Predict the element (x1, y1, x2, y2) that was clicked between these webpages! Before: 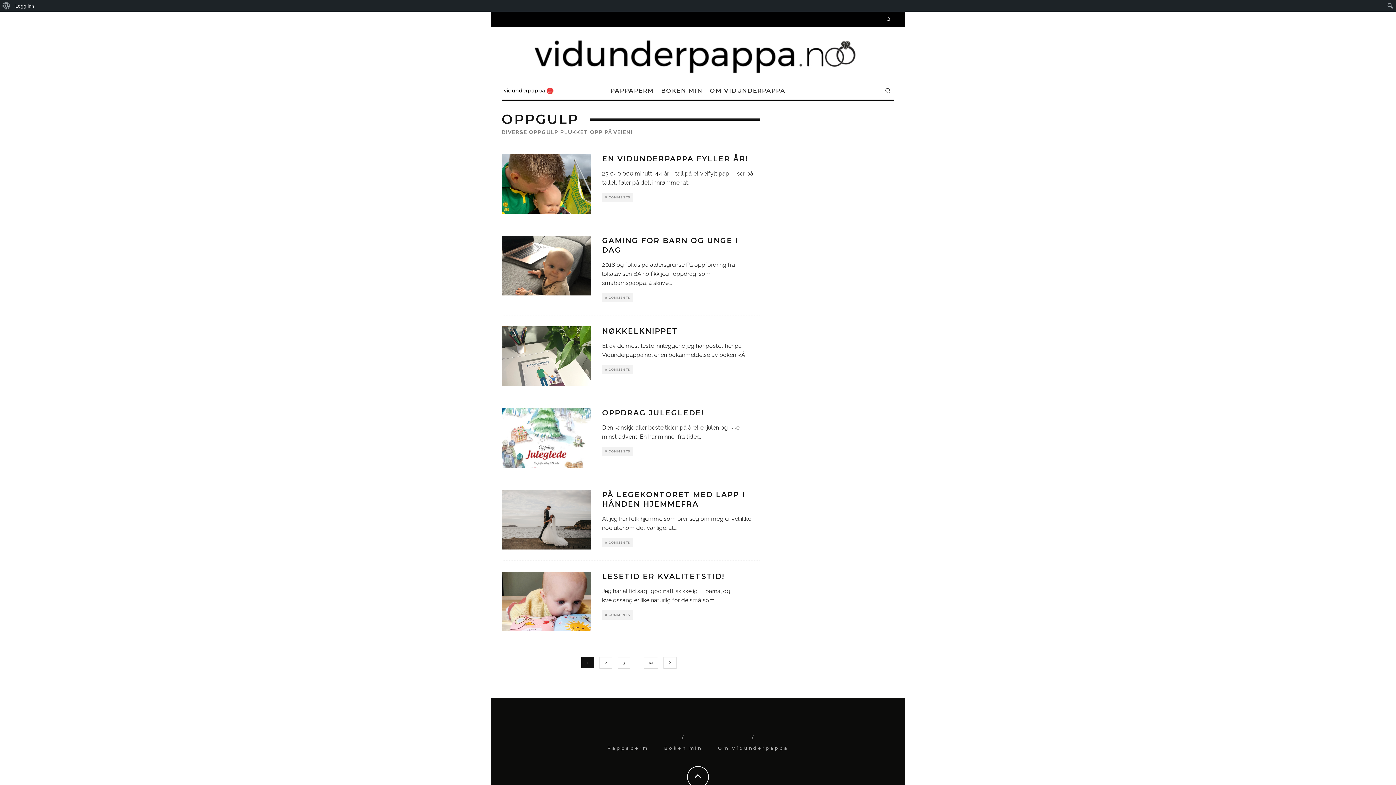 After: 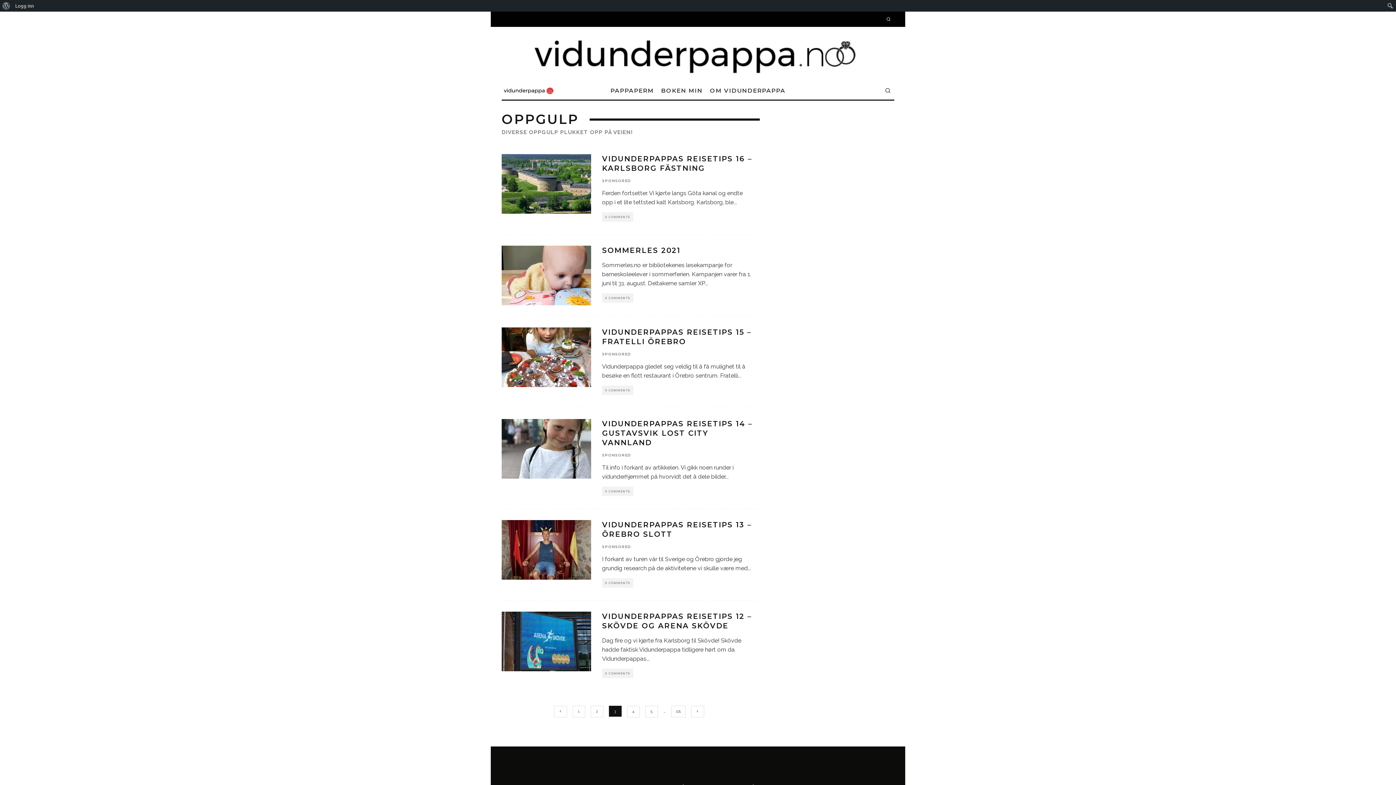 Action: label: 3 bbox: (617, 657, 630, 669)